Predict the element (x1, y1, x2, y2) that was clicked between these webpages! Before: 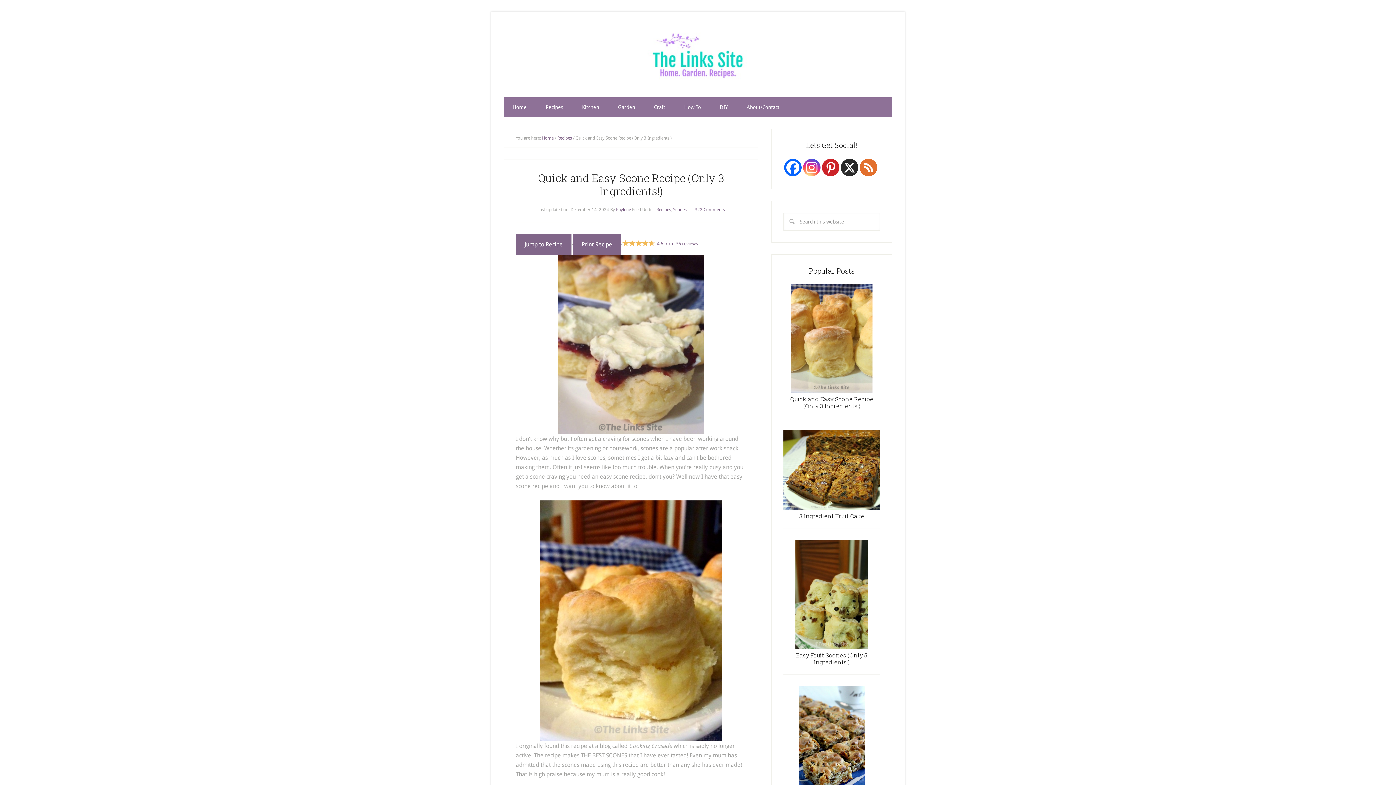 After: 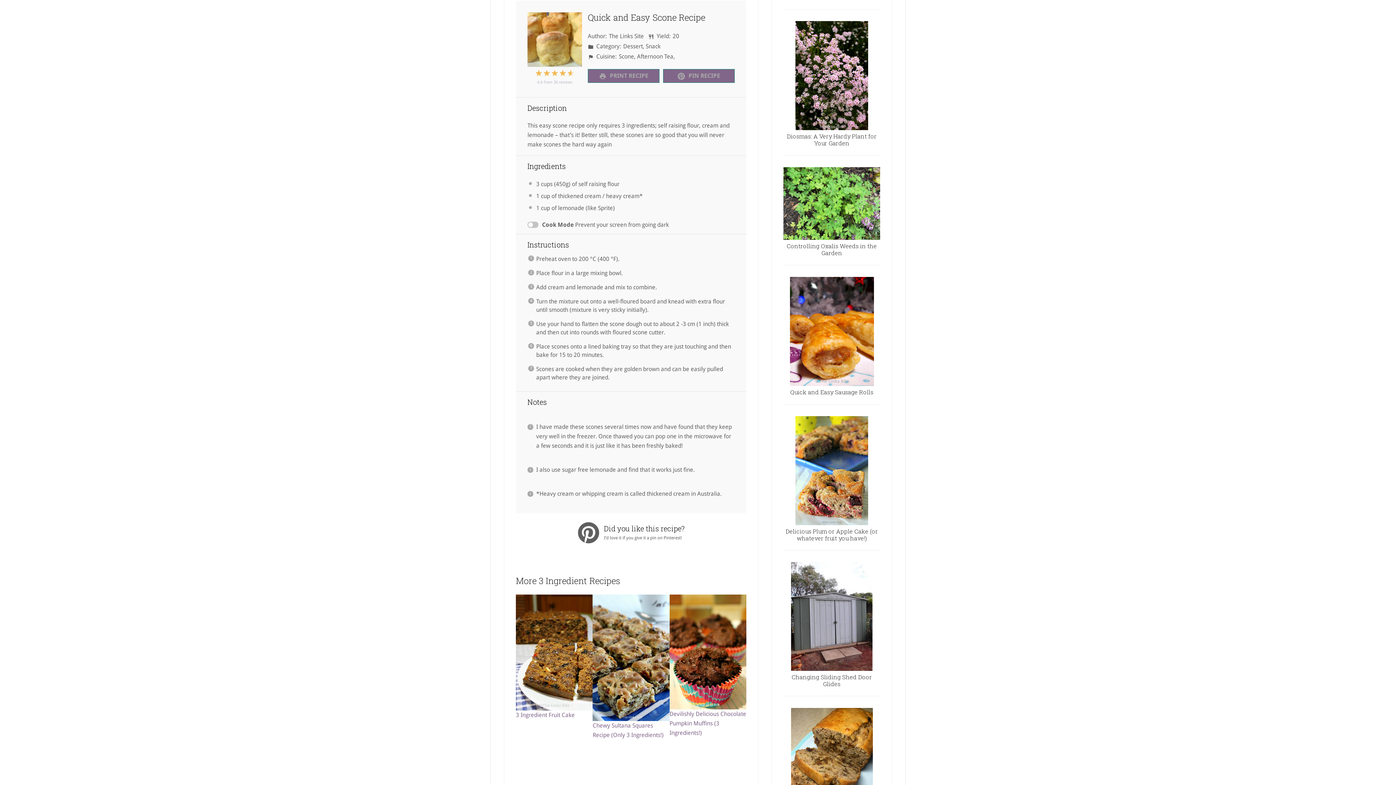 Action: bbox: (516, 234, 571, 255) label: Jump to Recipe